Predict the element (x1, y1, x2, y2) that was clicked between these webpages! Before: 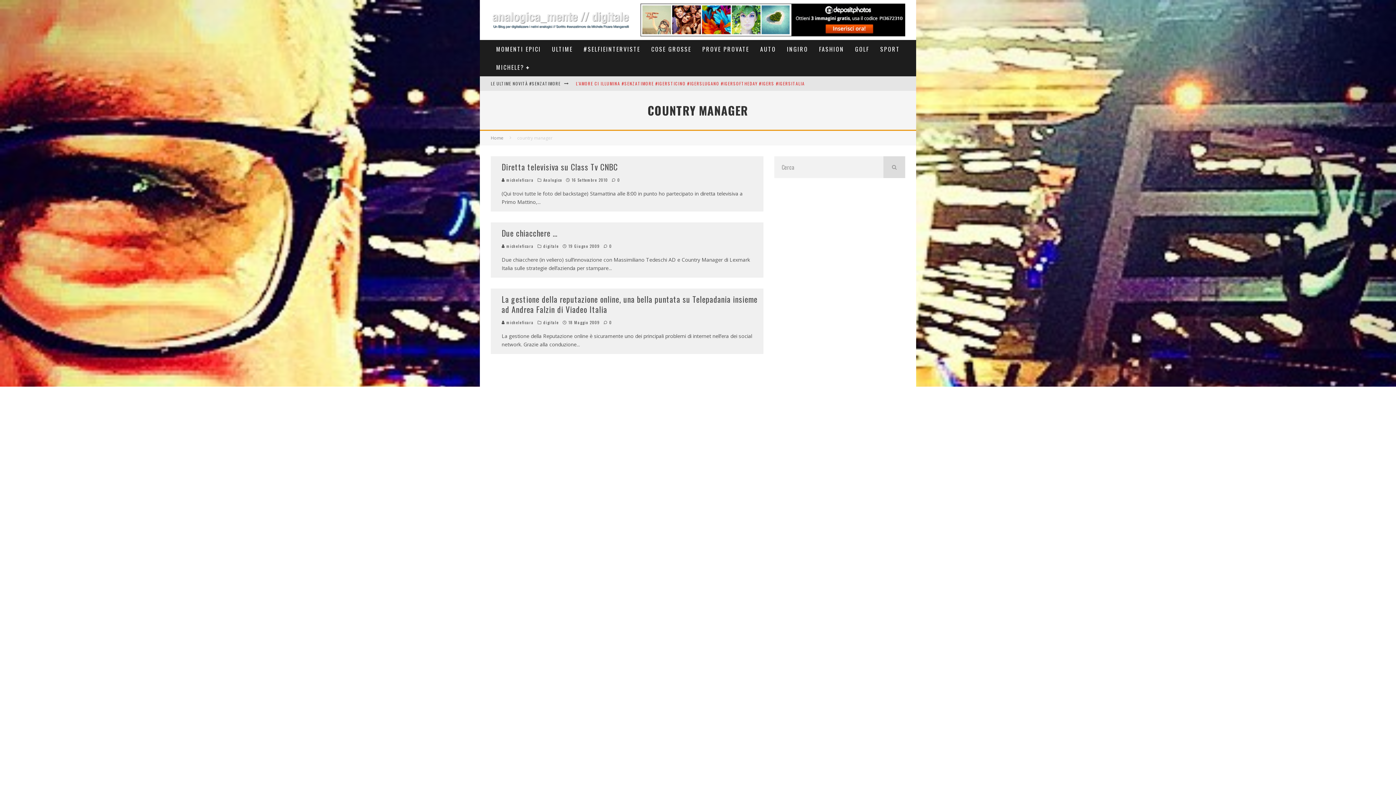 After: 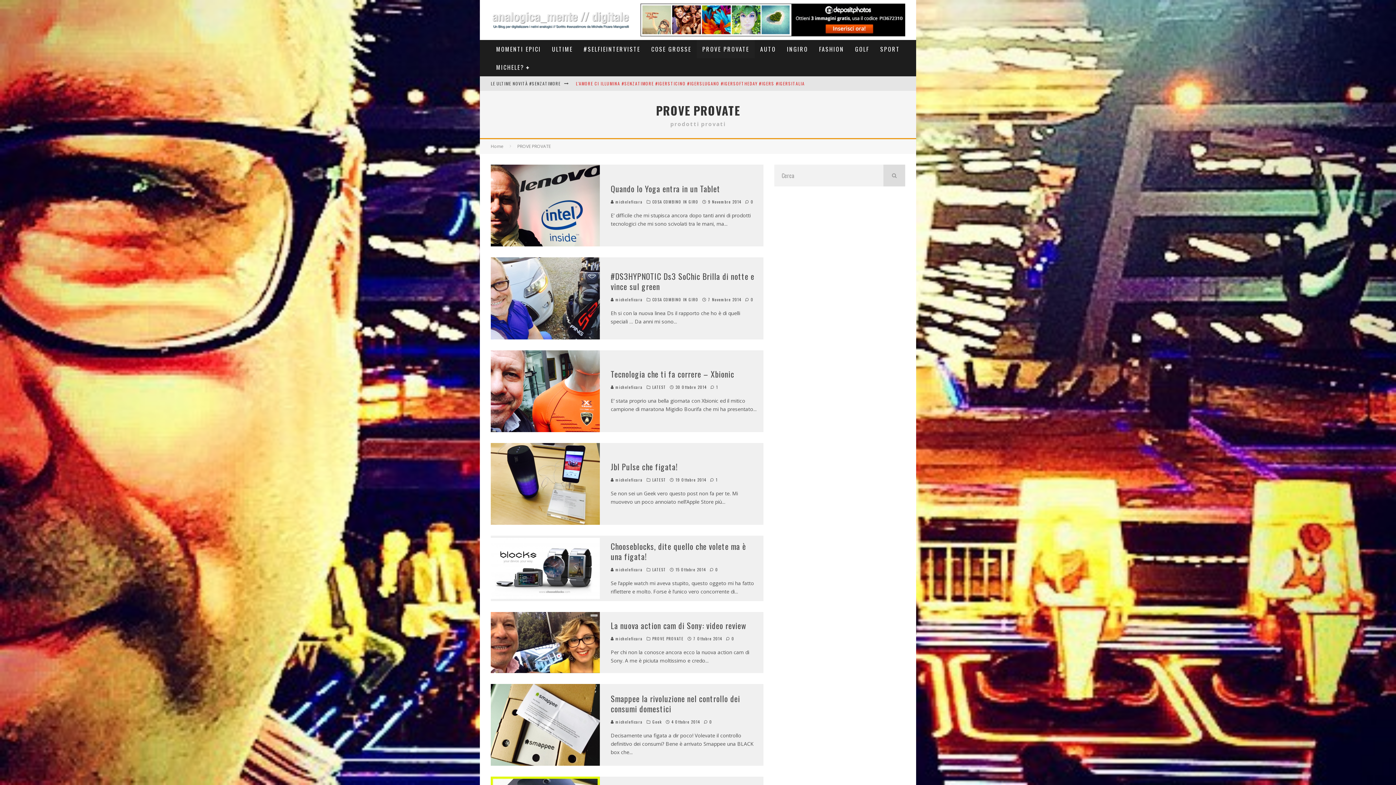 Action: bbox: (697, 40, 754, 58) label: PROVE PROVATE